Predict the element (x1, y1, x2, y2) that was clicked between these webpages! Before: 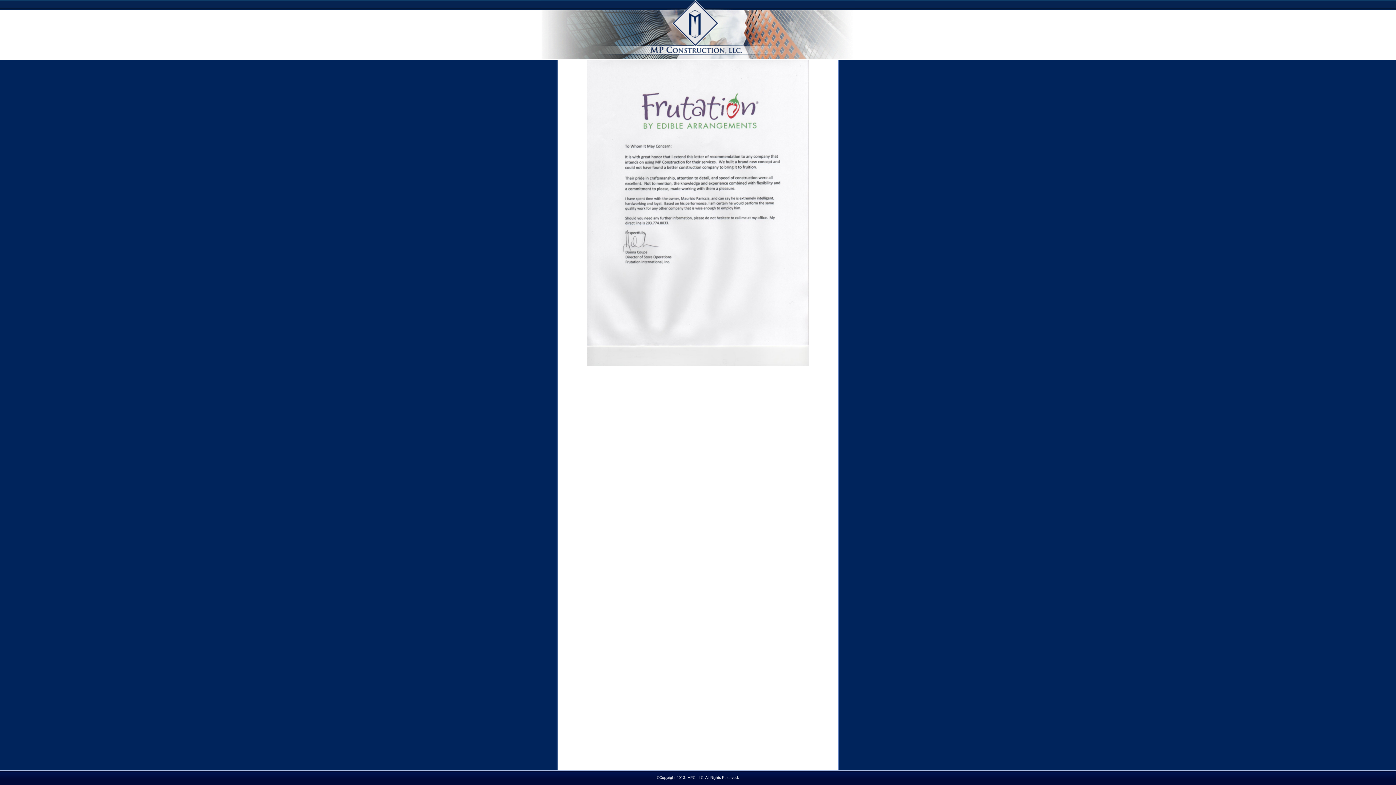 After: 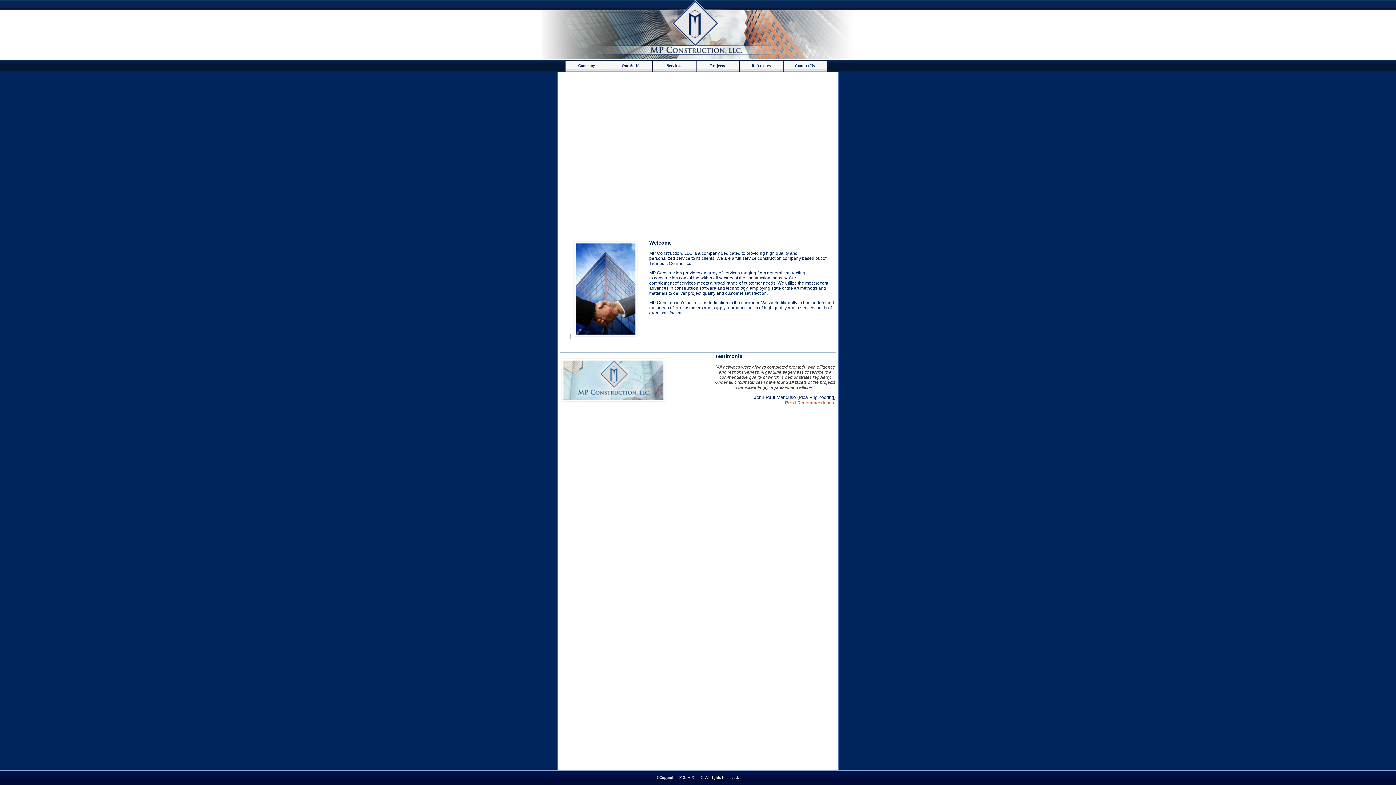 Action: bbox: (540, 54, 855, 60)